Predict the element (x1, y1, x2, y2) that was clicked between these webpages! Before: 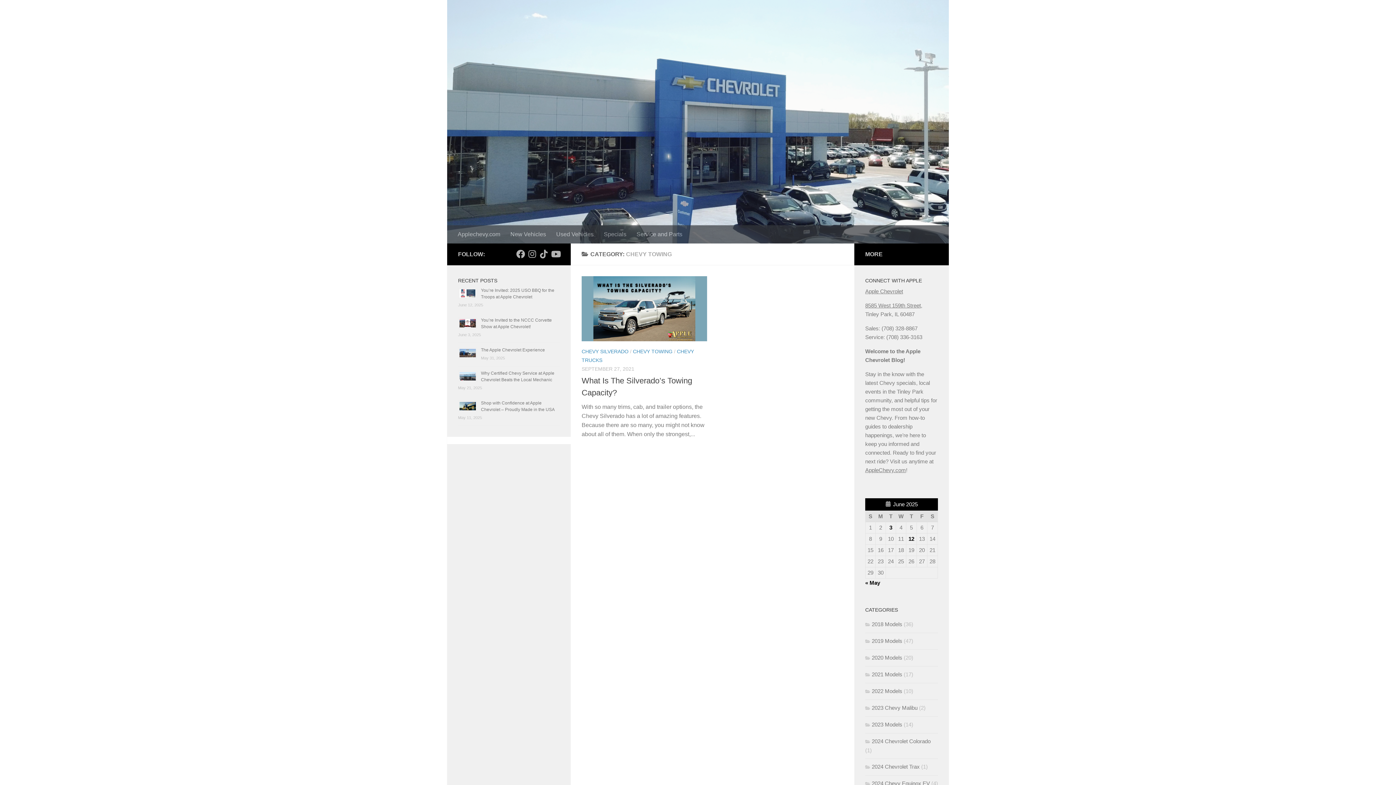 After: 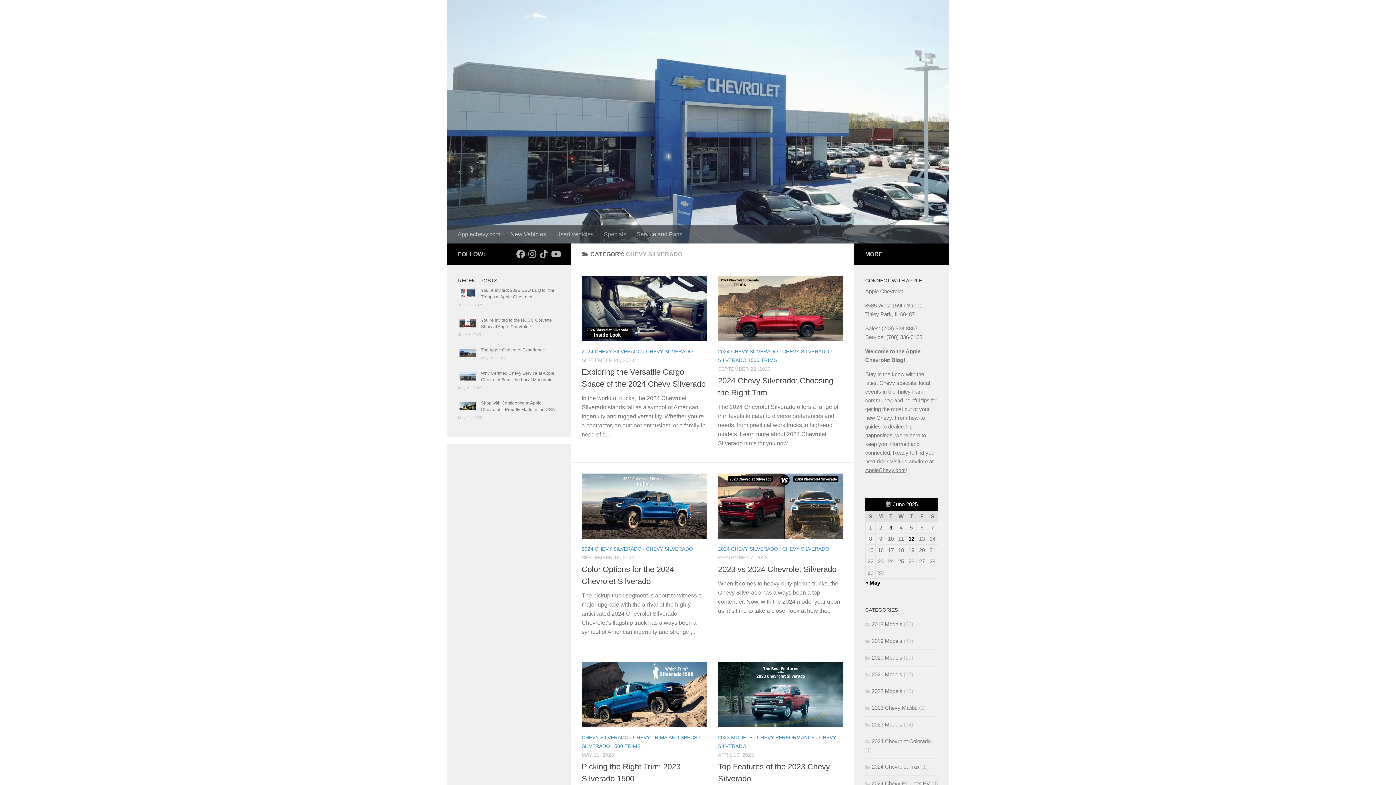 Action: label: CHEVY SILVERADO bbox: (581, 348, 628, 354)